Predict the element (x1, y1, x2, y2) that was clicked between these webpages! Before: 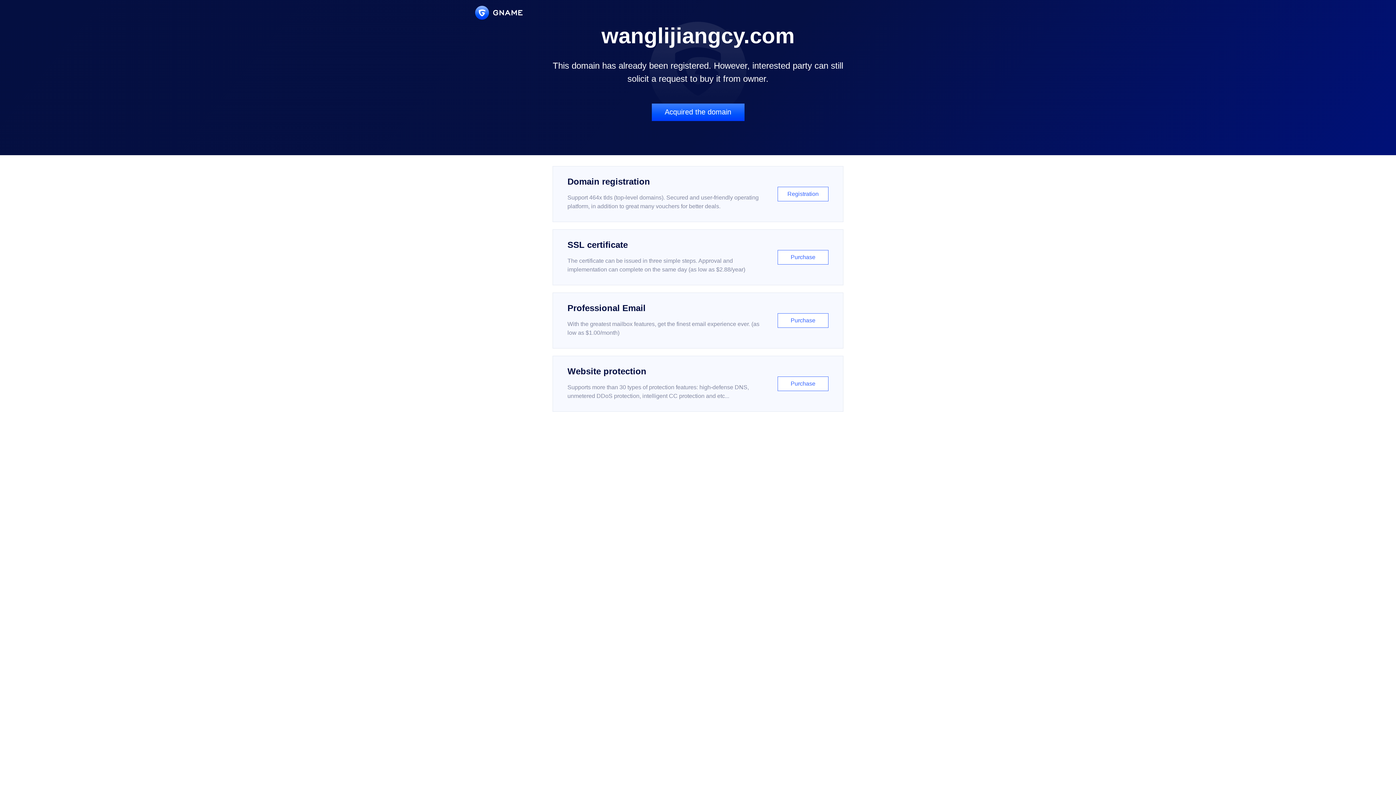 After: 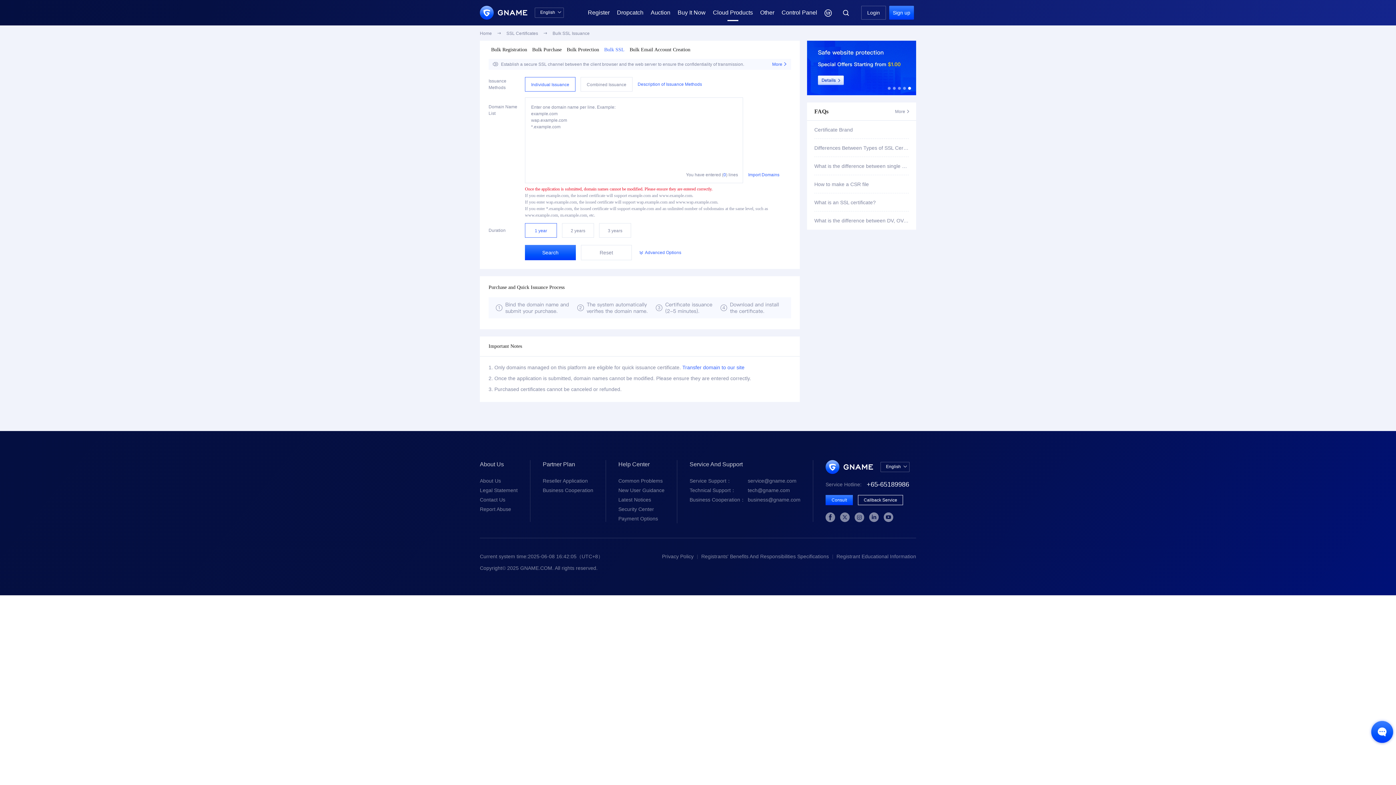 Action: bbox: (552, 229, 843, 285) label: SSL certificate

The certificate can be issued in three simple steps. Approval and implementation can complete on the same day (as low as $2.88/year)

Purchase